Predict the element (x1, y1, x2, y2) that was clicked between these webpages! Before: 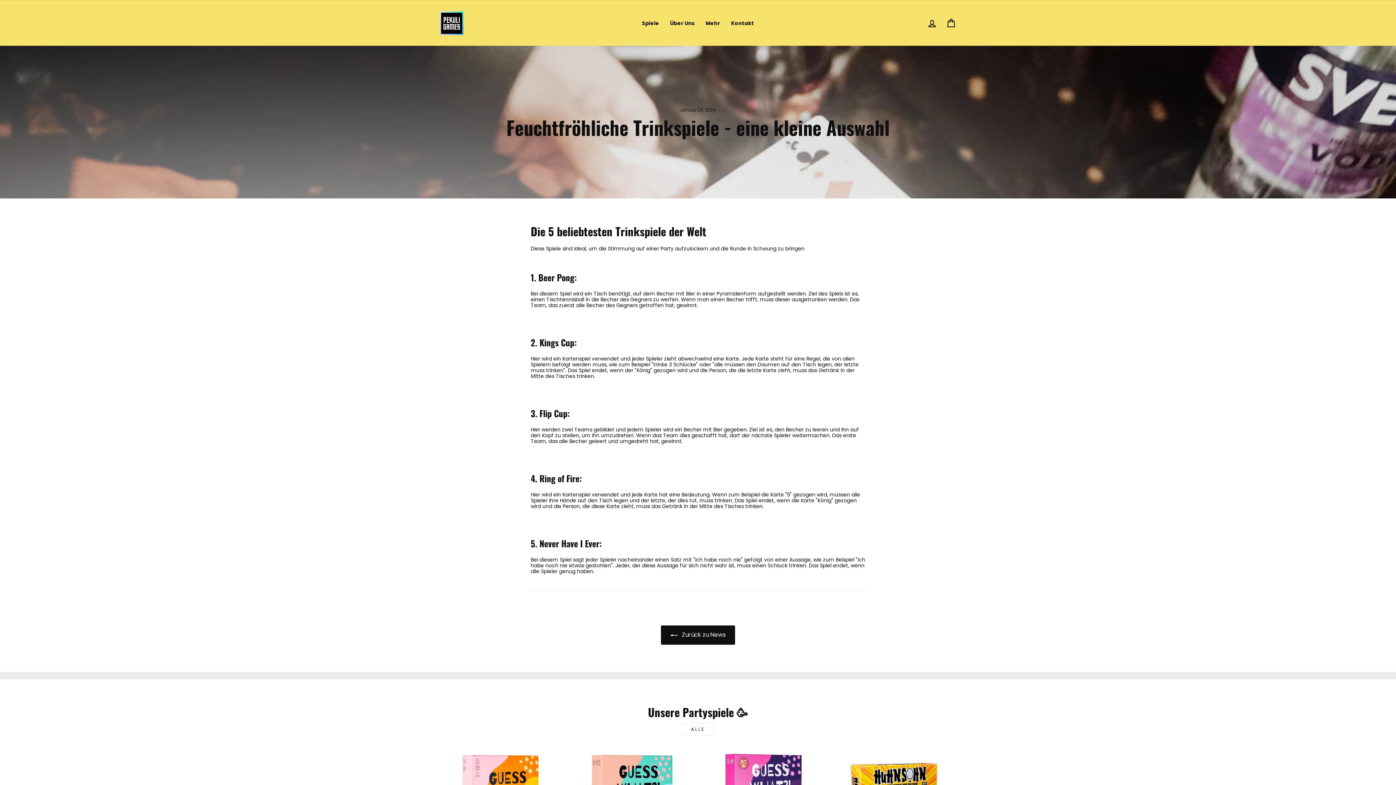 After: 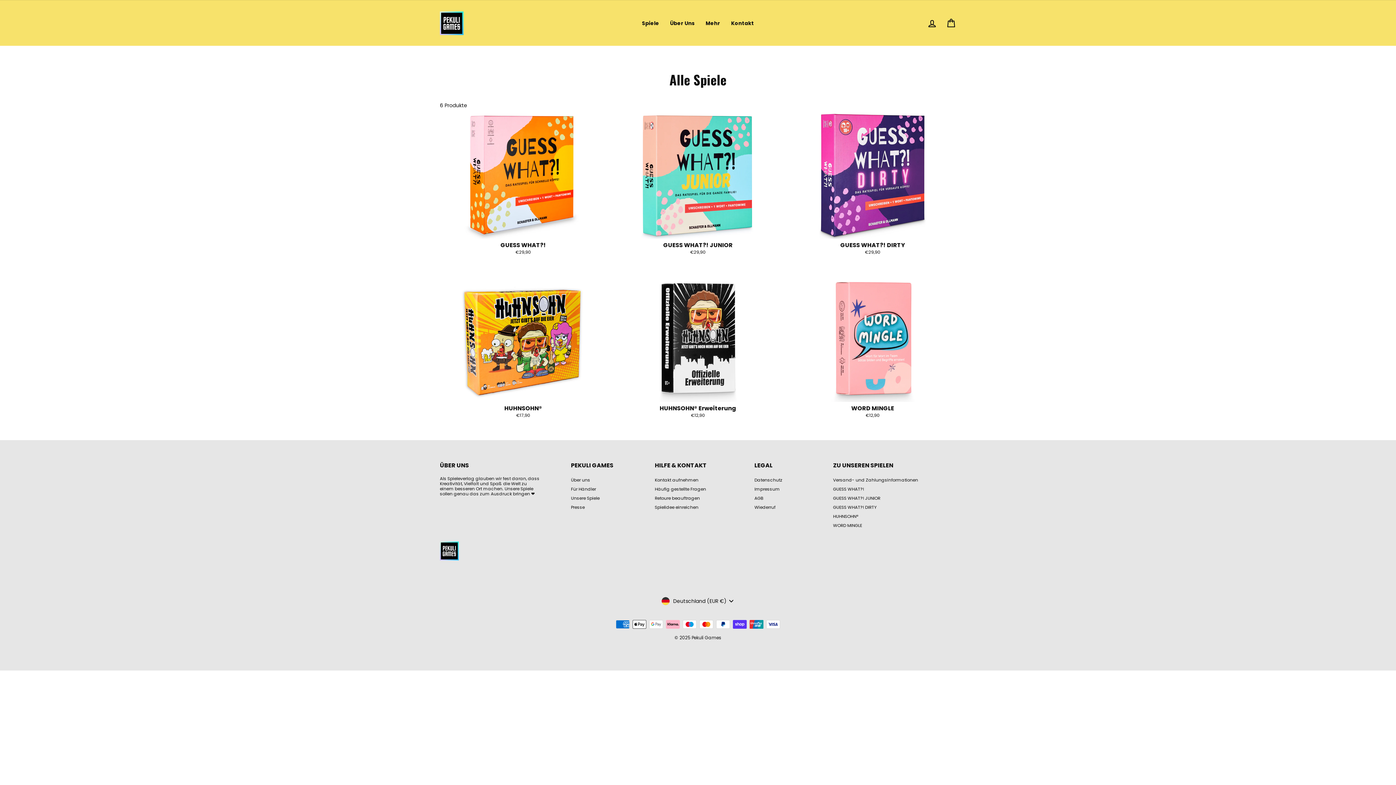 Action: label: ALLE bbox: (681, 723, 714, 735)